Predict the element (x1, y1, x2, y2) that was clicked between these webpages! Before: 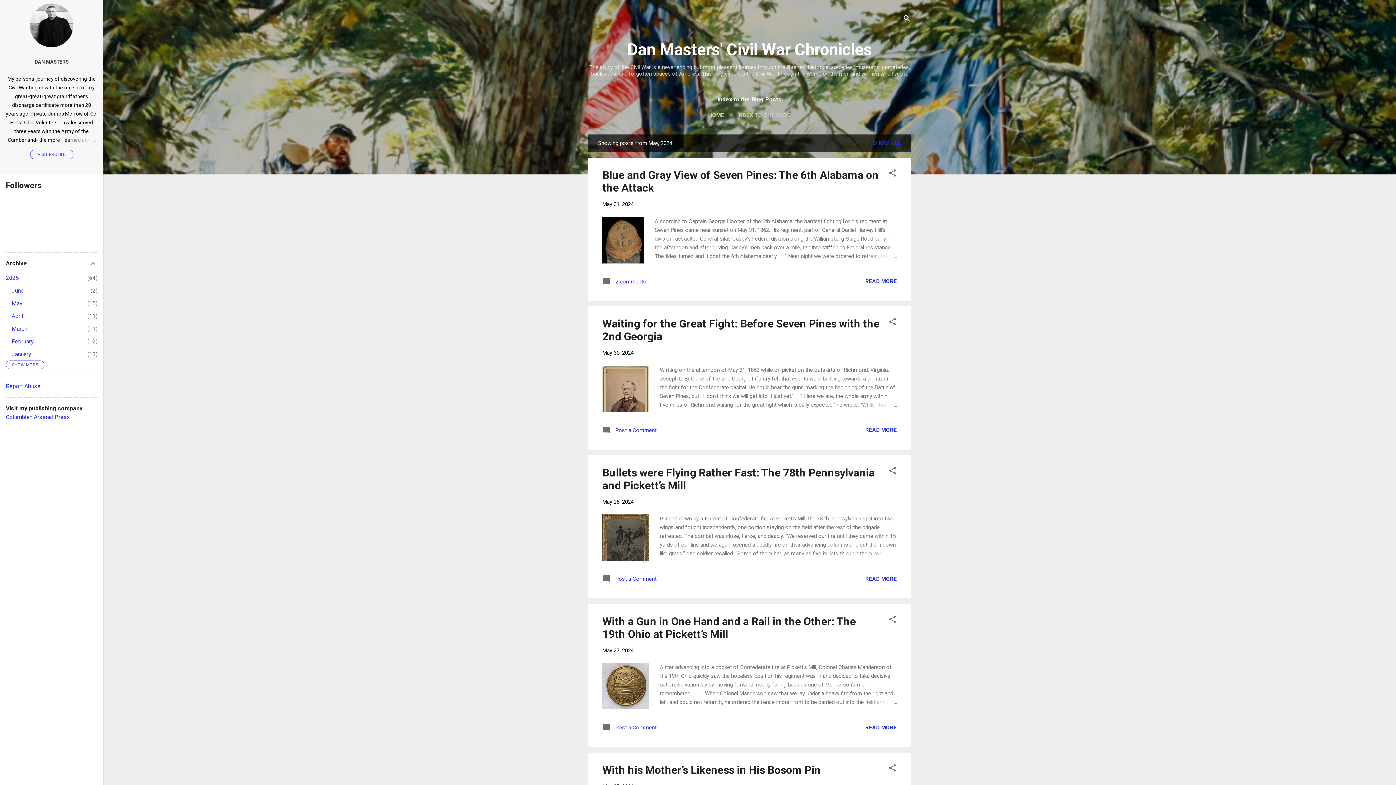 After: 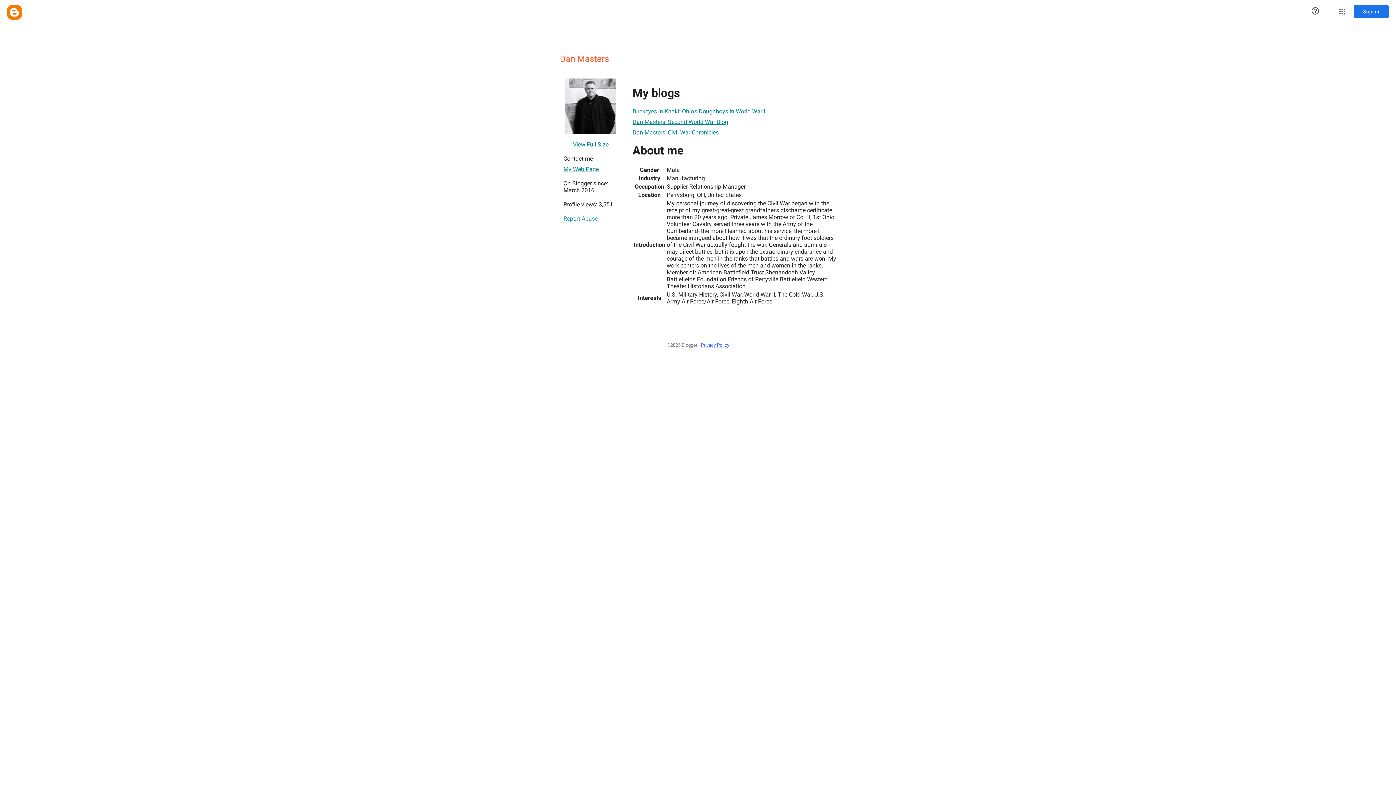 Action: label: DAN MASTERS bbox: (0, 54, 103, 69)